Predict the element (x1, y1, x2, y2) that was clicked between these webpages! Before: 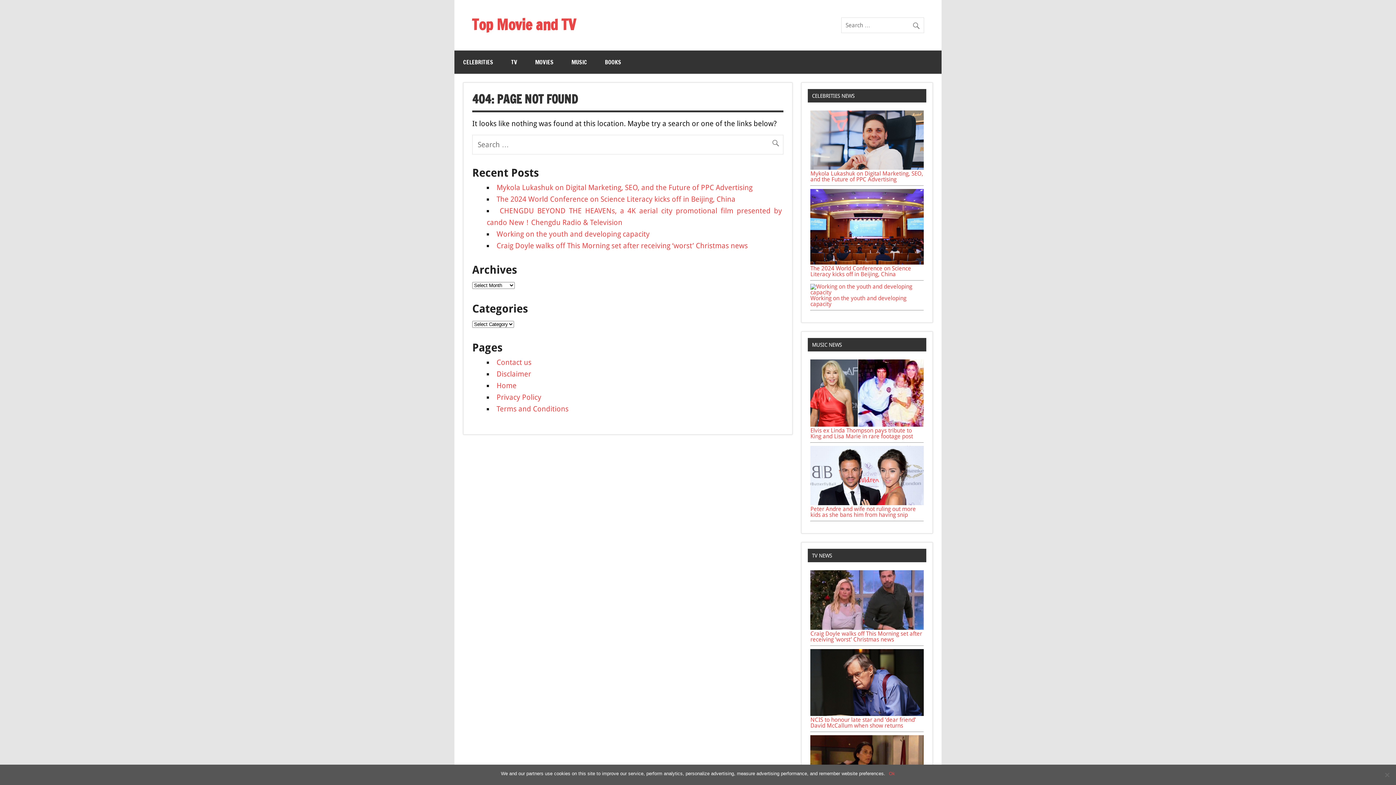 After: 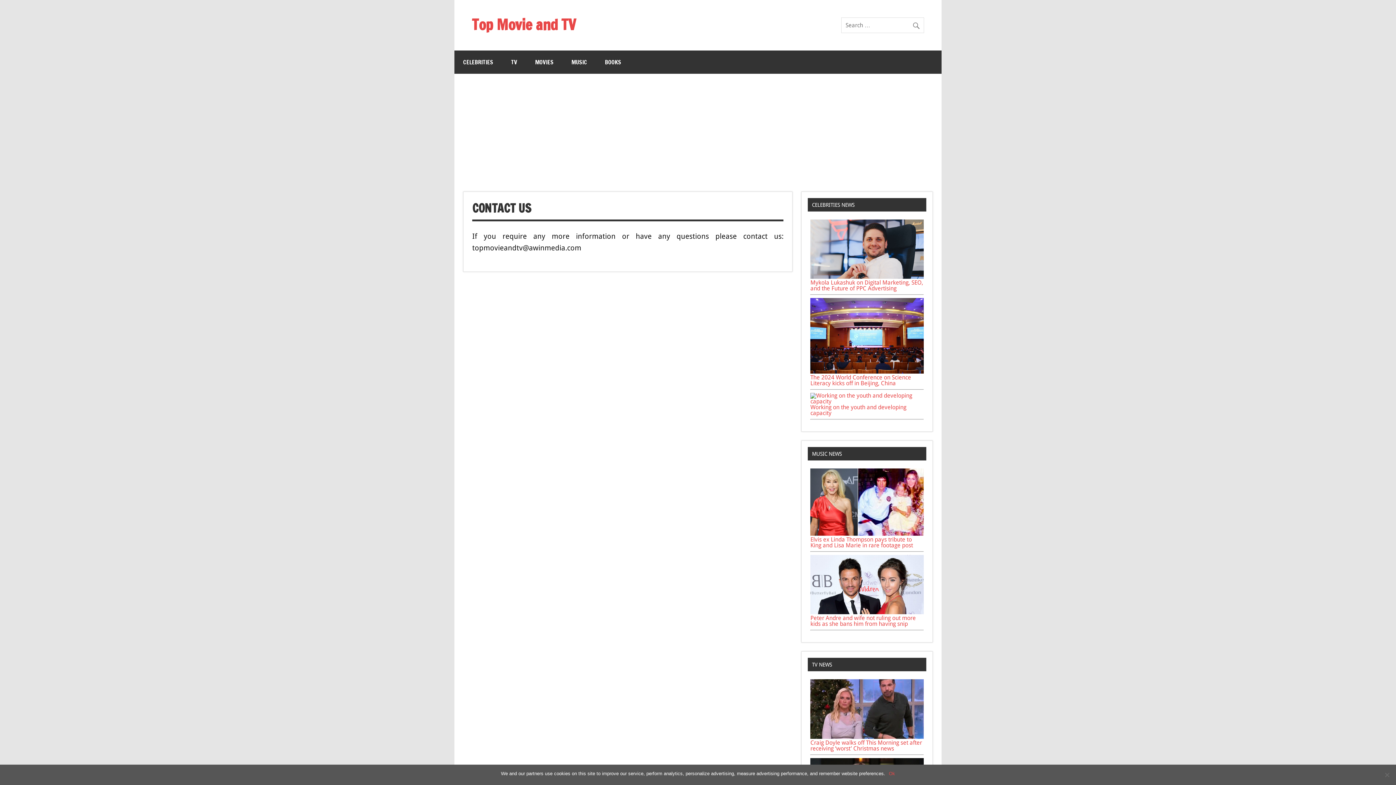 Action: bbox: (496, 358, 531, 367) label: Contact us